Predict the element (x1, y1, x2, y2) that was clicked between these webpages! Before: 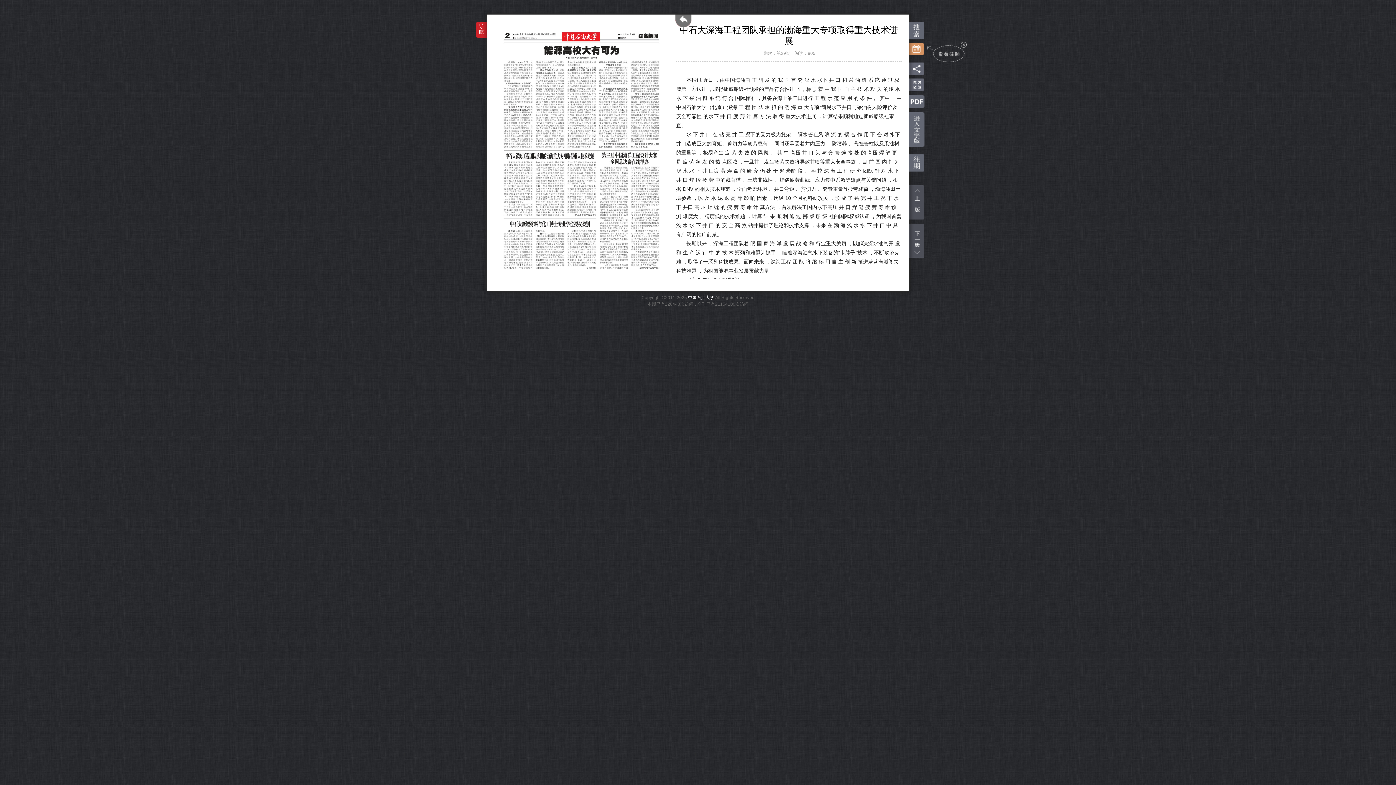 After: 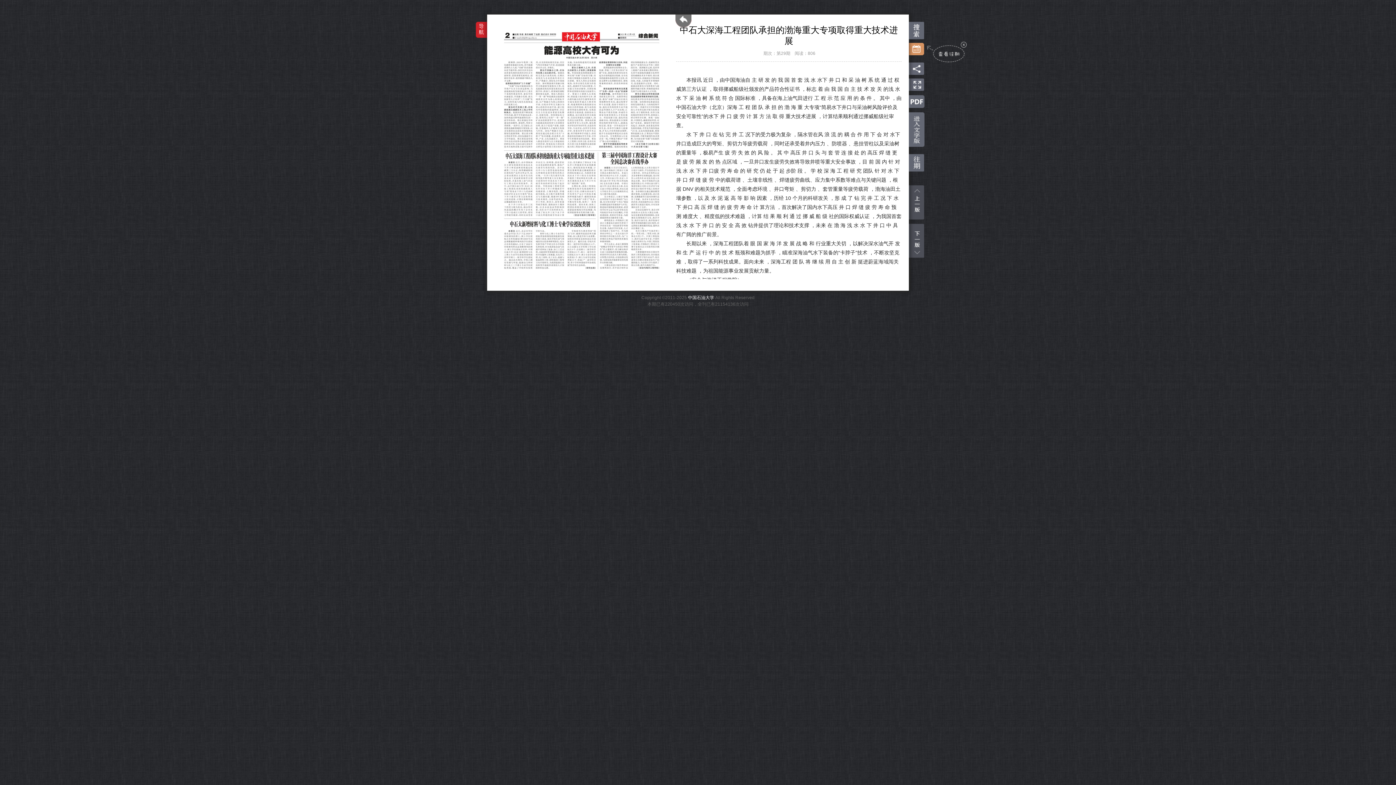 Action: bbox: (909, 95, 924, 109)